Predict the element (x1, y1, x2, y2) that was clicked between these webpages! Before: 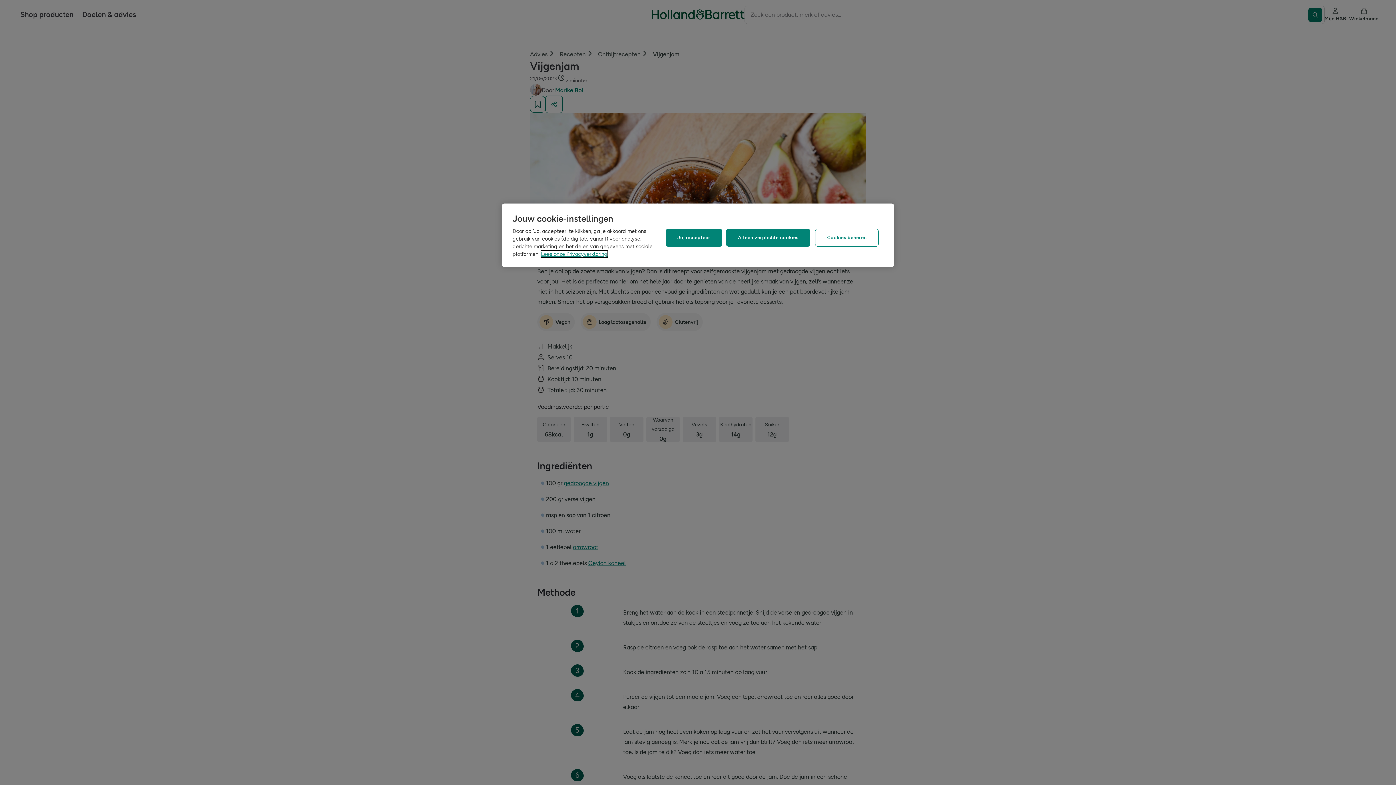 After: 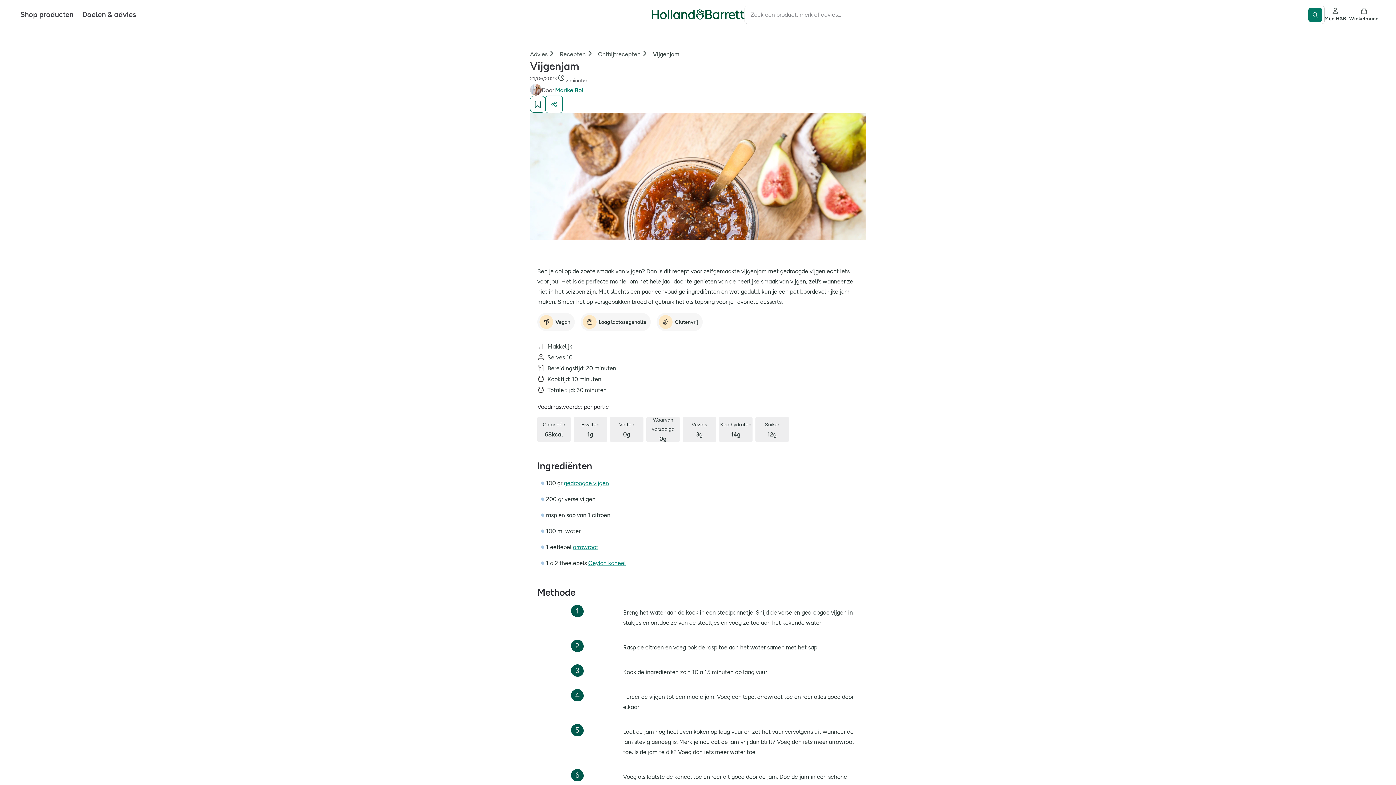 Action: bbox: (726, 228, 810, 246) label: Alleen verplichte cookies